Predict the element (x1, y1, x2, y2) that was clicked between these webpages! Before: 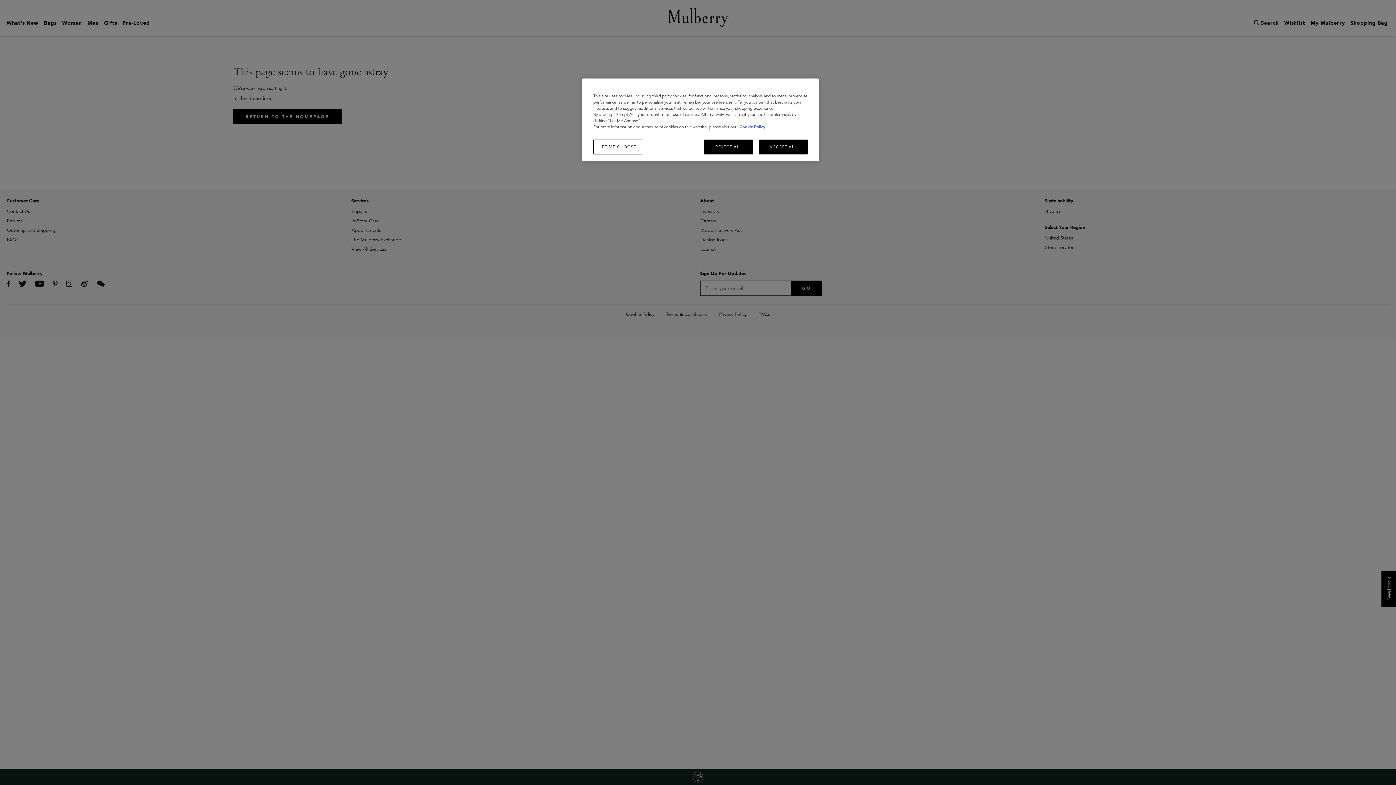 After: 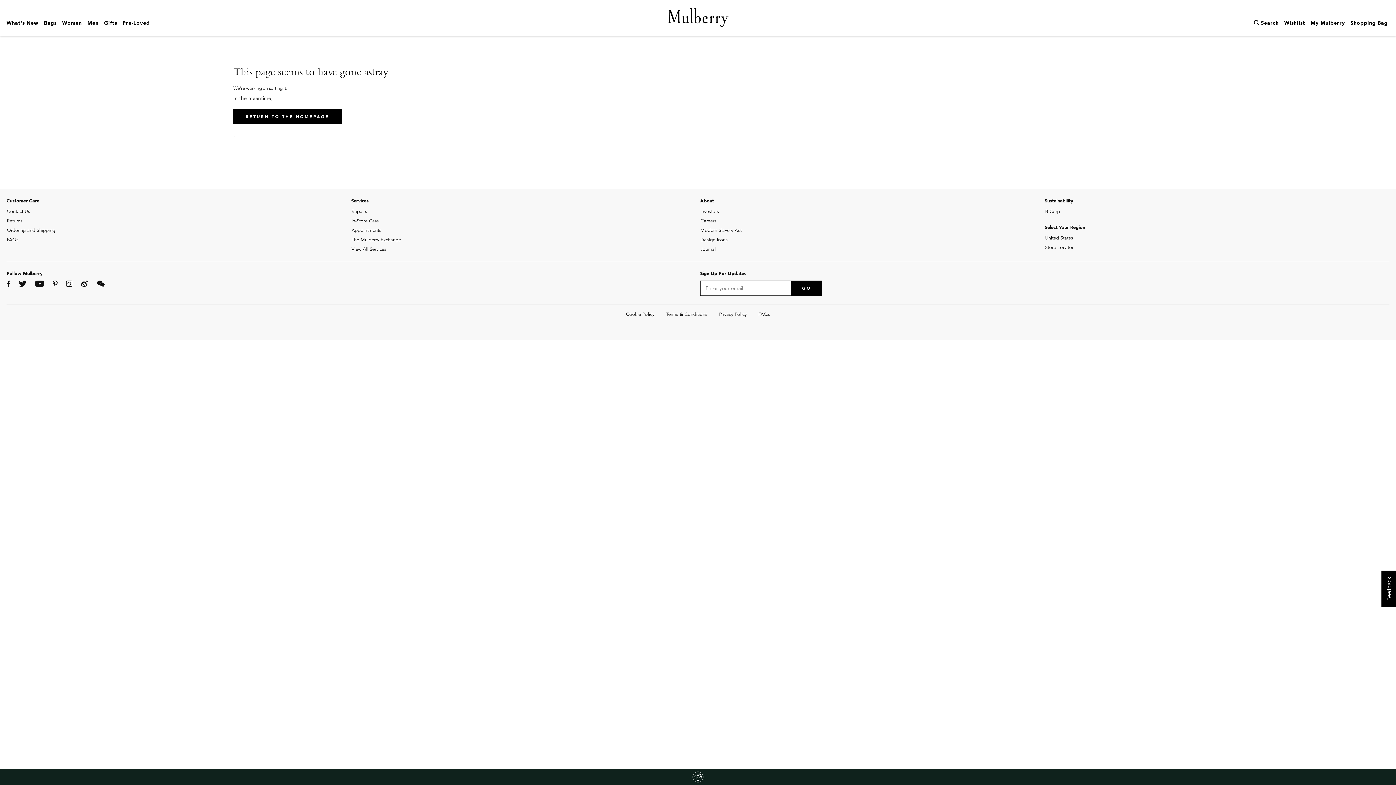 Action: bbox: (704, 139, 753, 154) label: REJECT ALL